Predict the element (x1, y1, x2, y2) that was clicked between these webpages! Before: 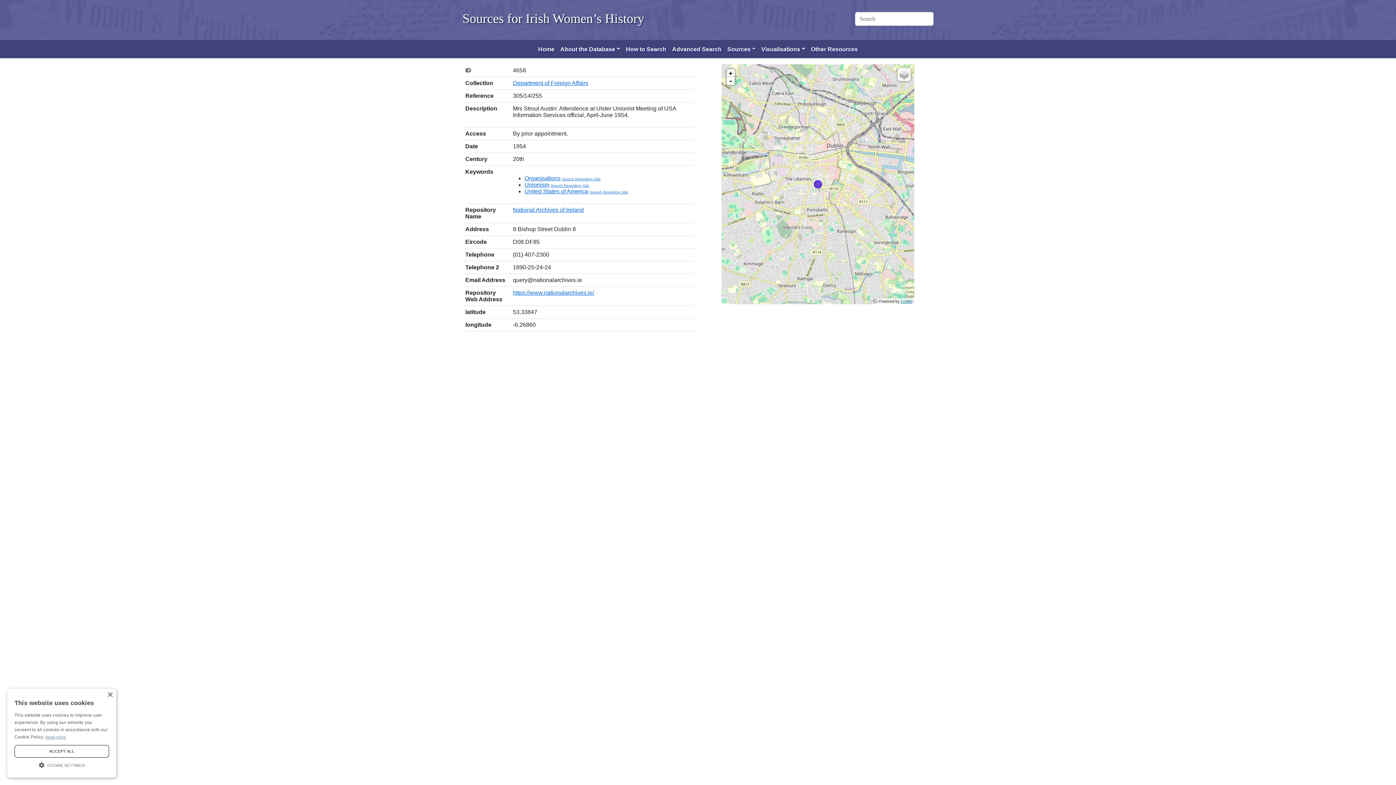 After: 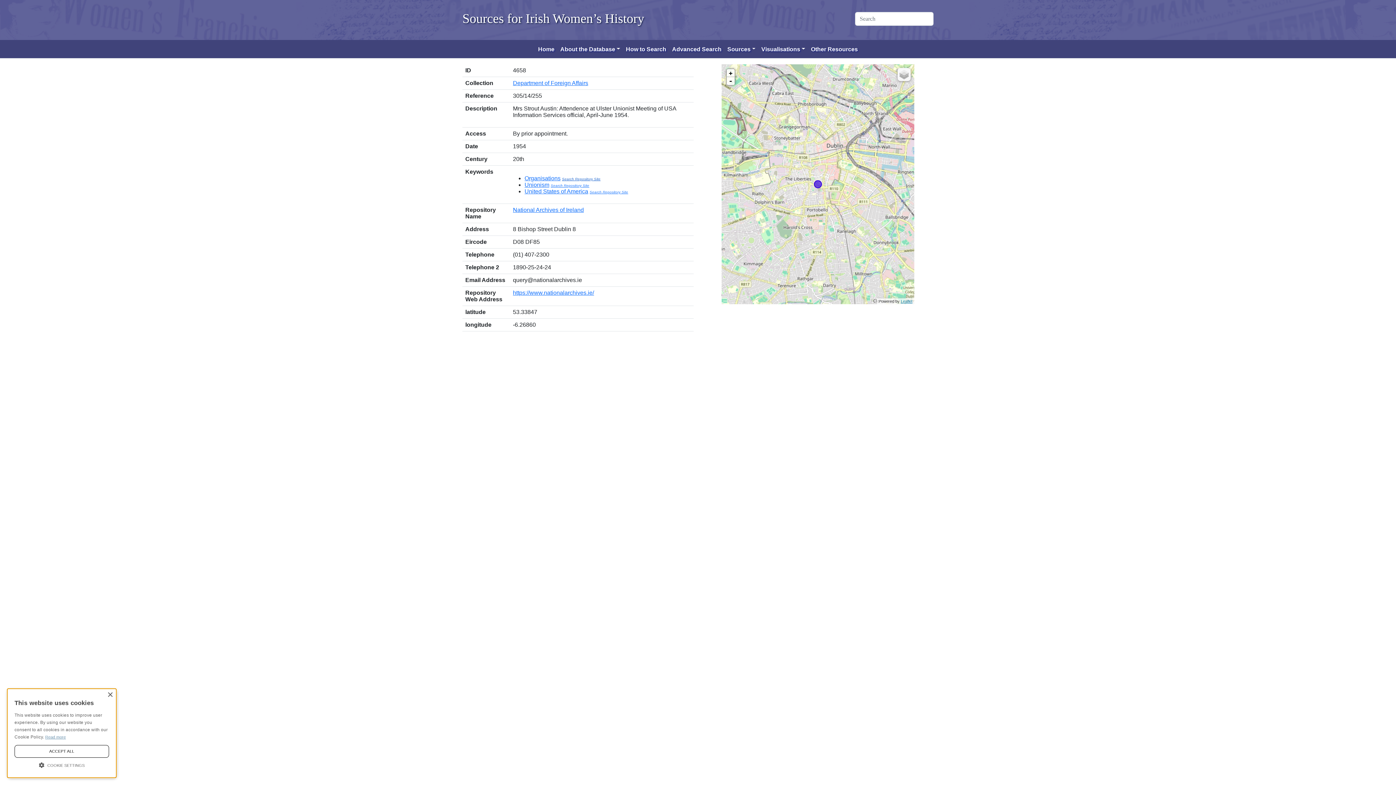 Action: label: Search Repository Site bbox: (562, 177, 600, 181)